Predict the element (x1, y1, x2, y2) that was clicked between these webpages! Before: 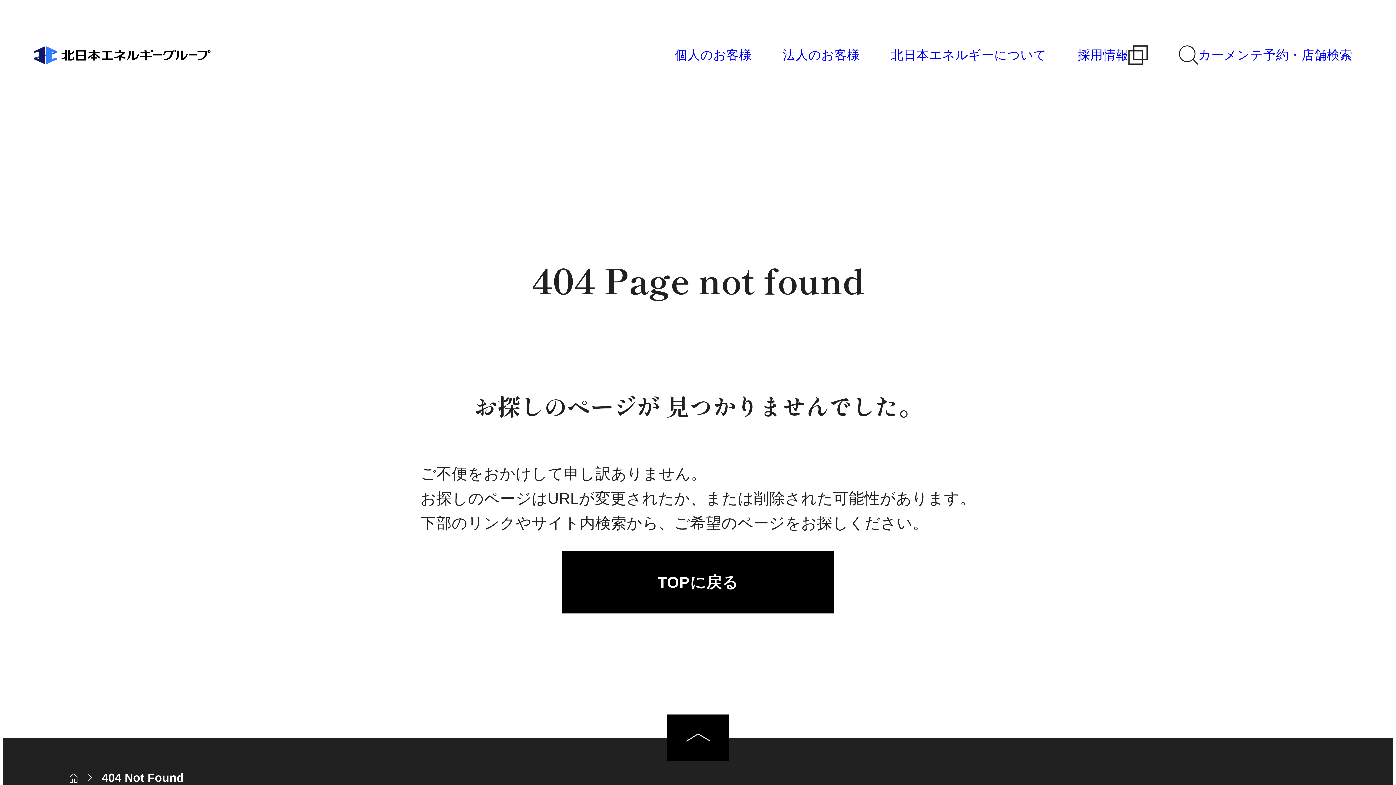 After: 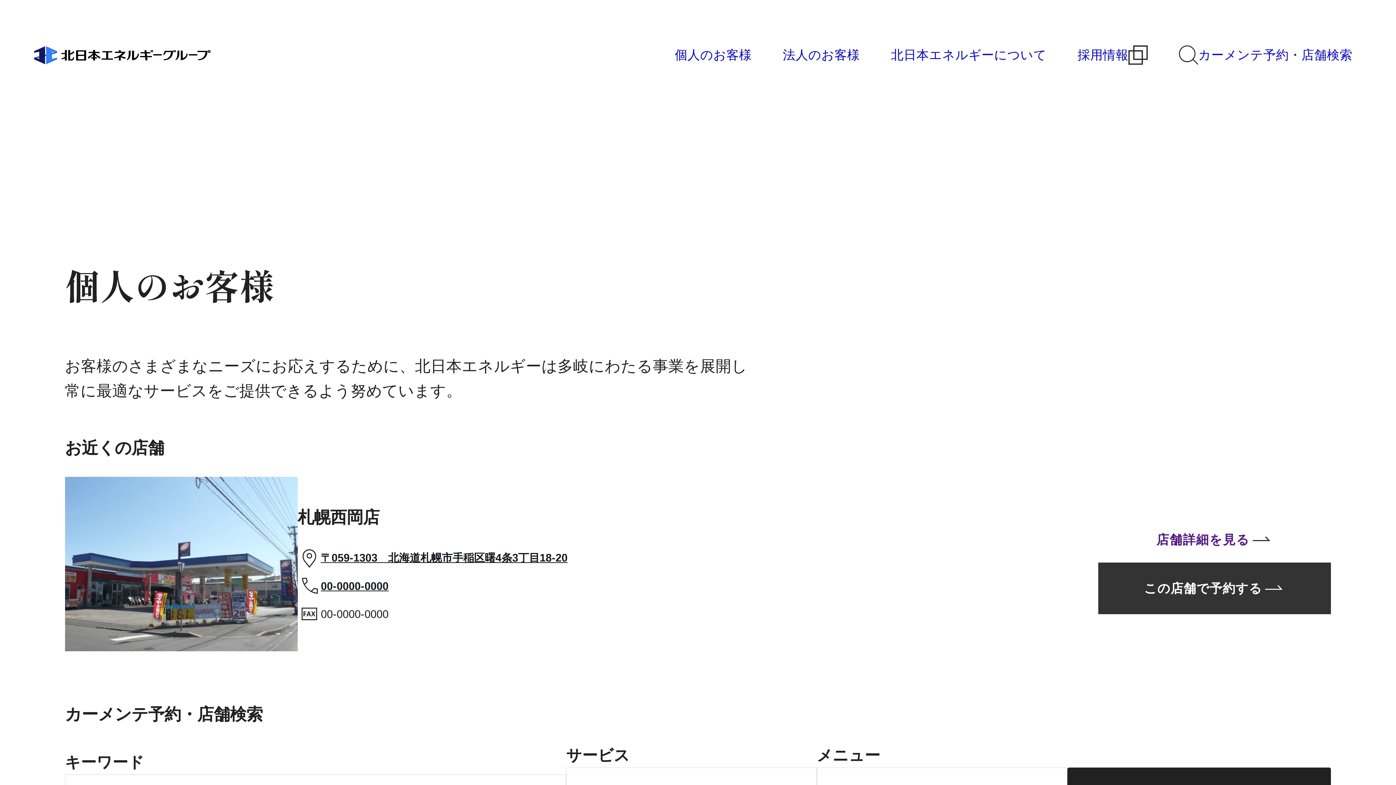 Action: bbox: (659, 2, 767, 107) label: 個人のお客様